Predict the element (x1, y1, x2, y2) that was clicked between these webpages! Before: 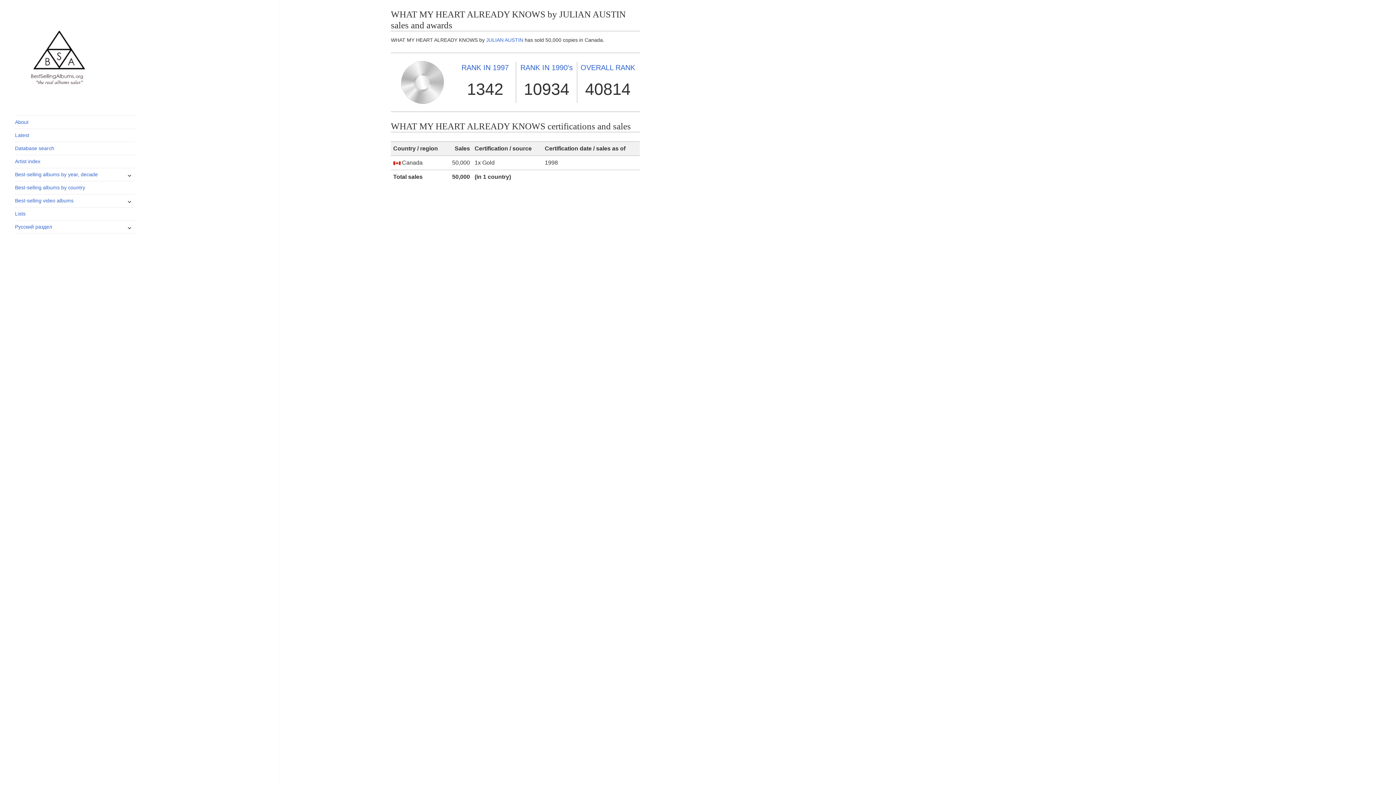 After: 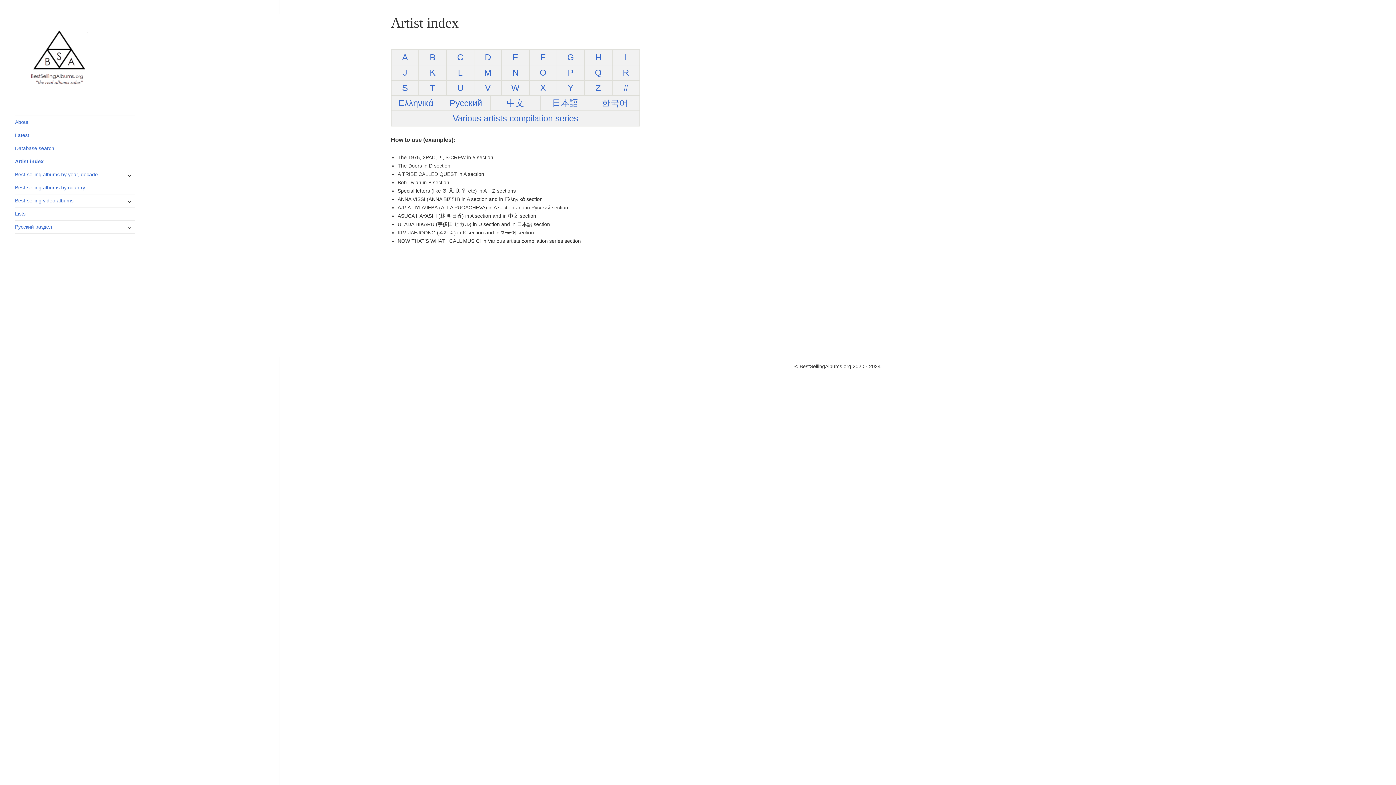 Action: label: Artist index bbox: (15, 155, 135, 168)